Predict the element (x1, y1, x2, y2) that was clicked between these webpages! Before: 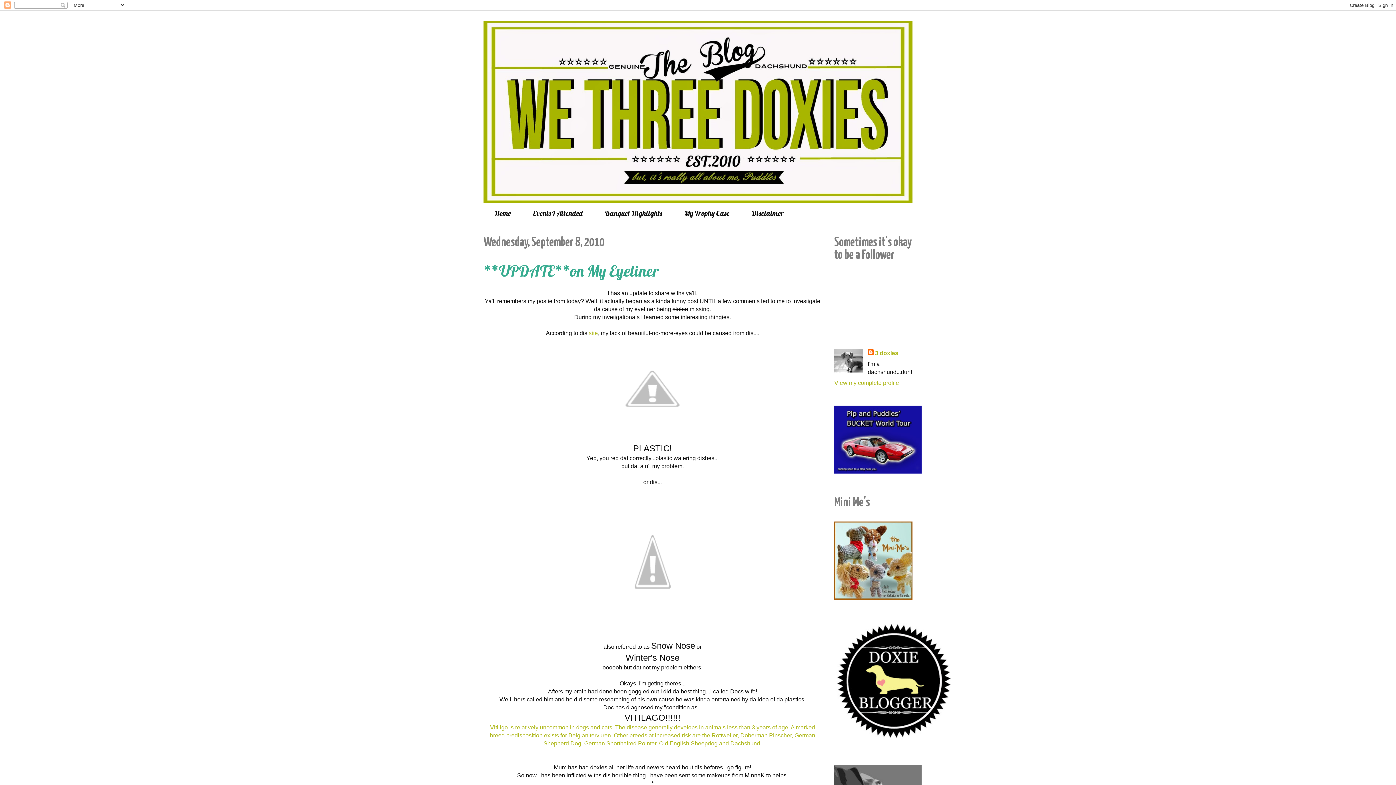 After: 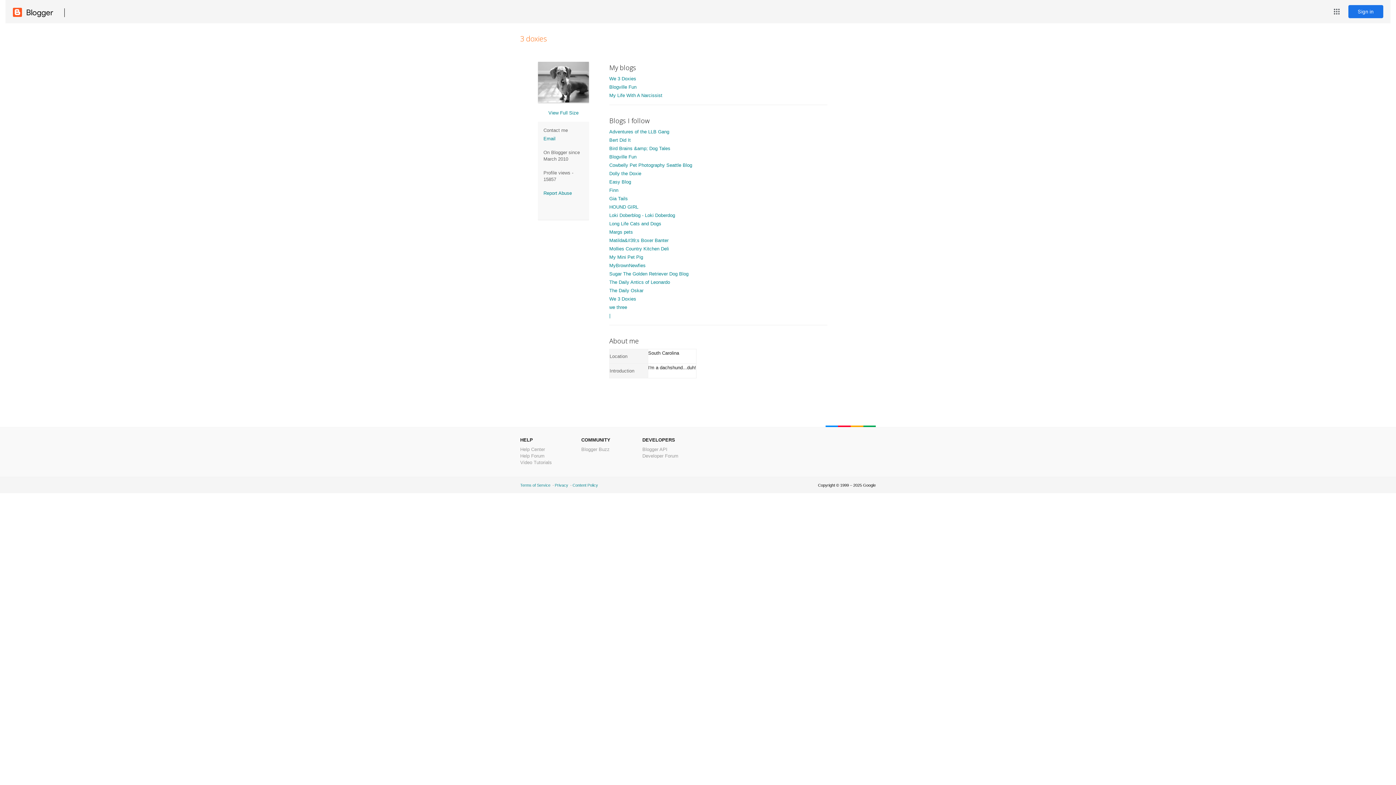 Action: bbox: (868, 349, 898, 357) label: 3 doxies